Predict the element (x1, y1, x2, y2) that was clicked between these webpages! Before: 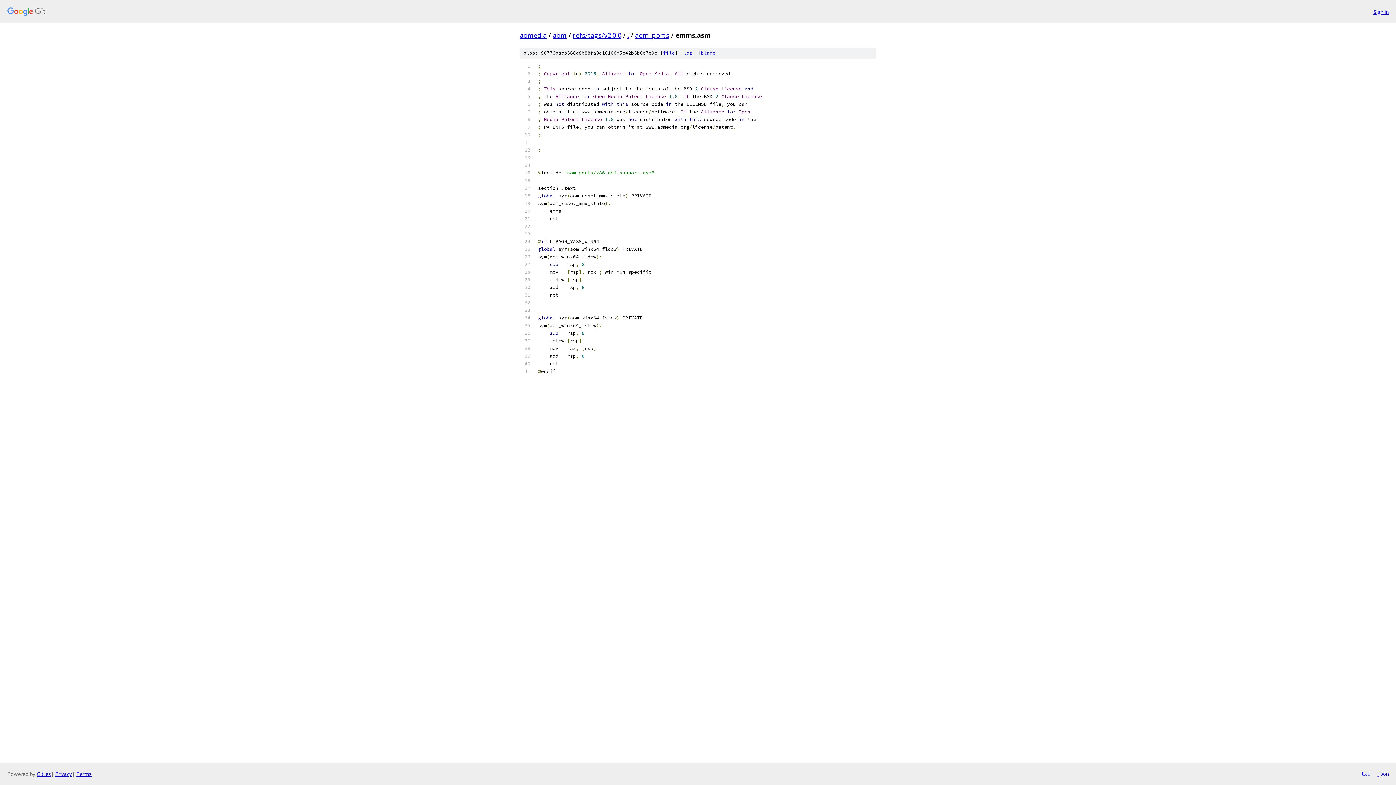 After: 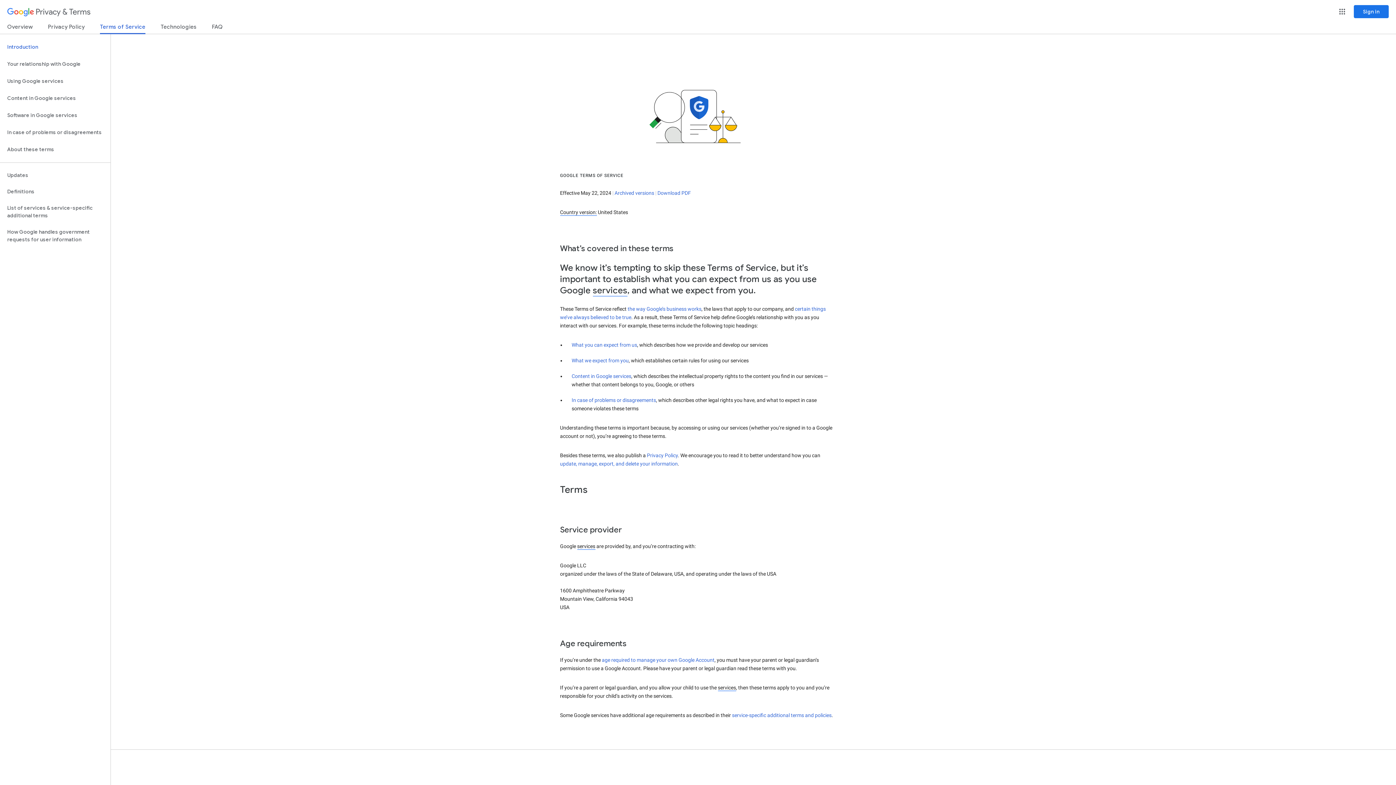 Action: bbox: (76, 770, 91, 777) label: Terms